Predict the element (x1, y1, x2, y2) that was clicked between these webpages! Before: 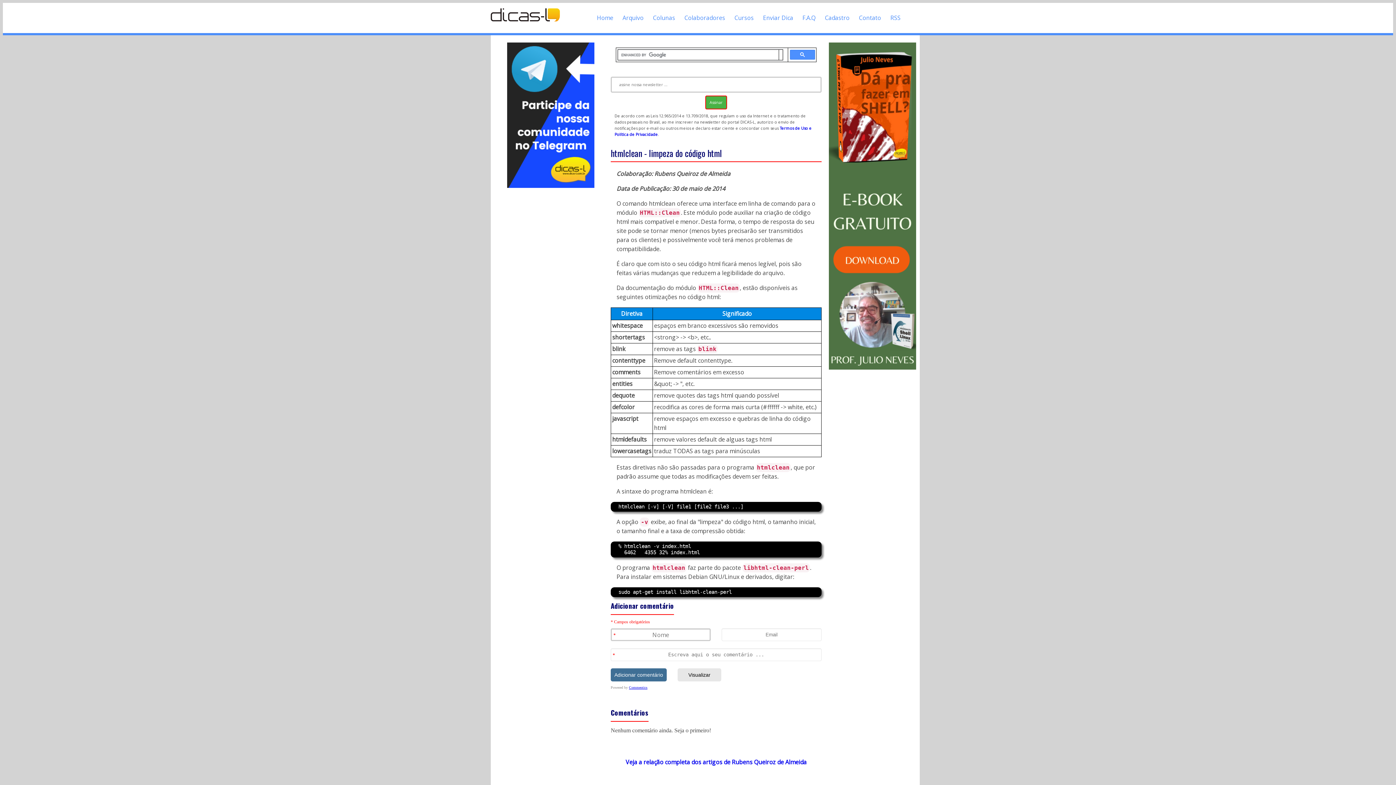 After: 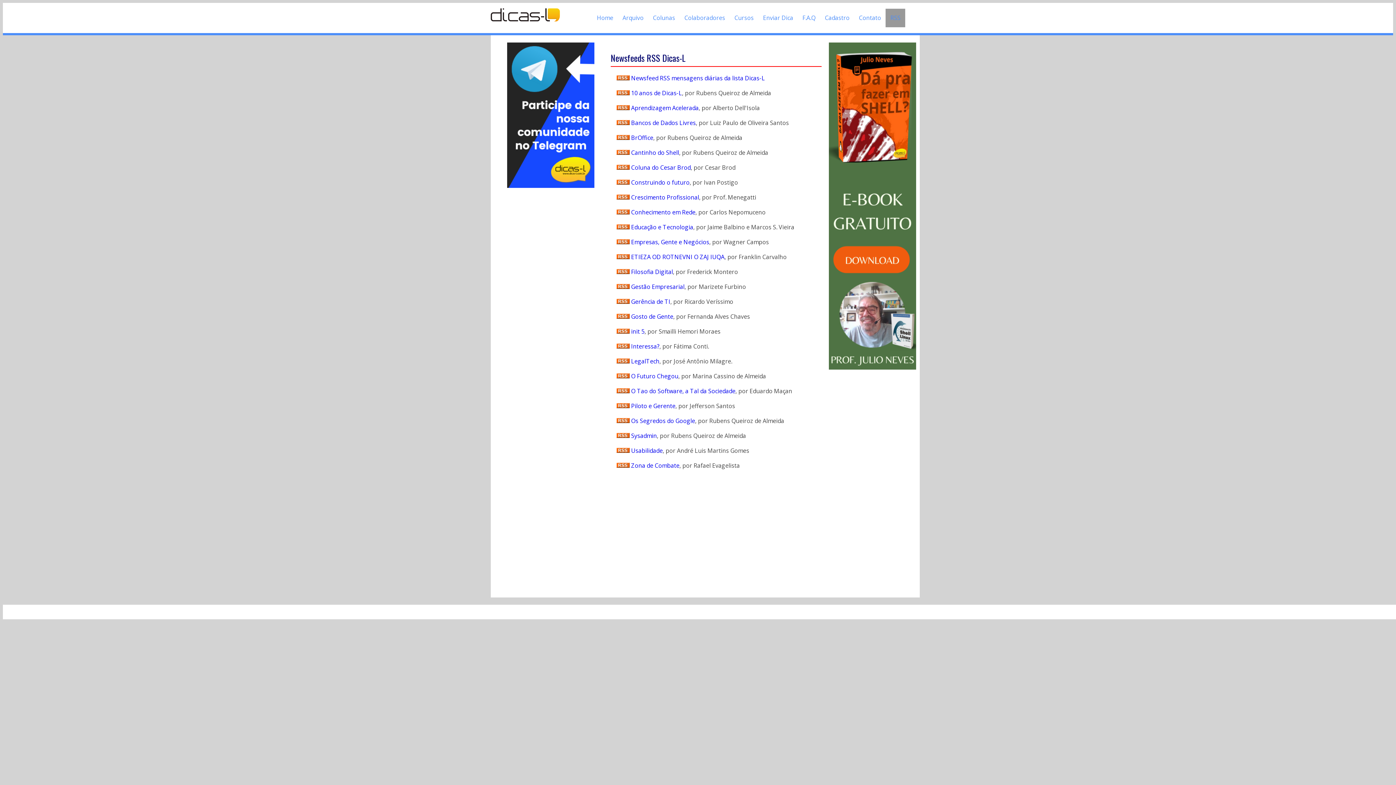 Action: label: RSS bbox: (885, 8, 905, 27)